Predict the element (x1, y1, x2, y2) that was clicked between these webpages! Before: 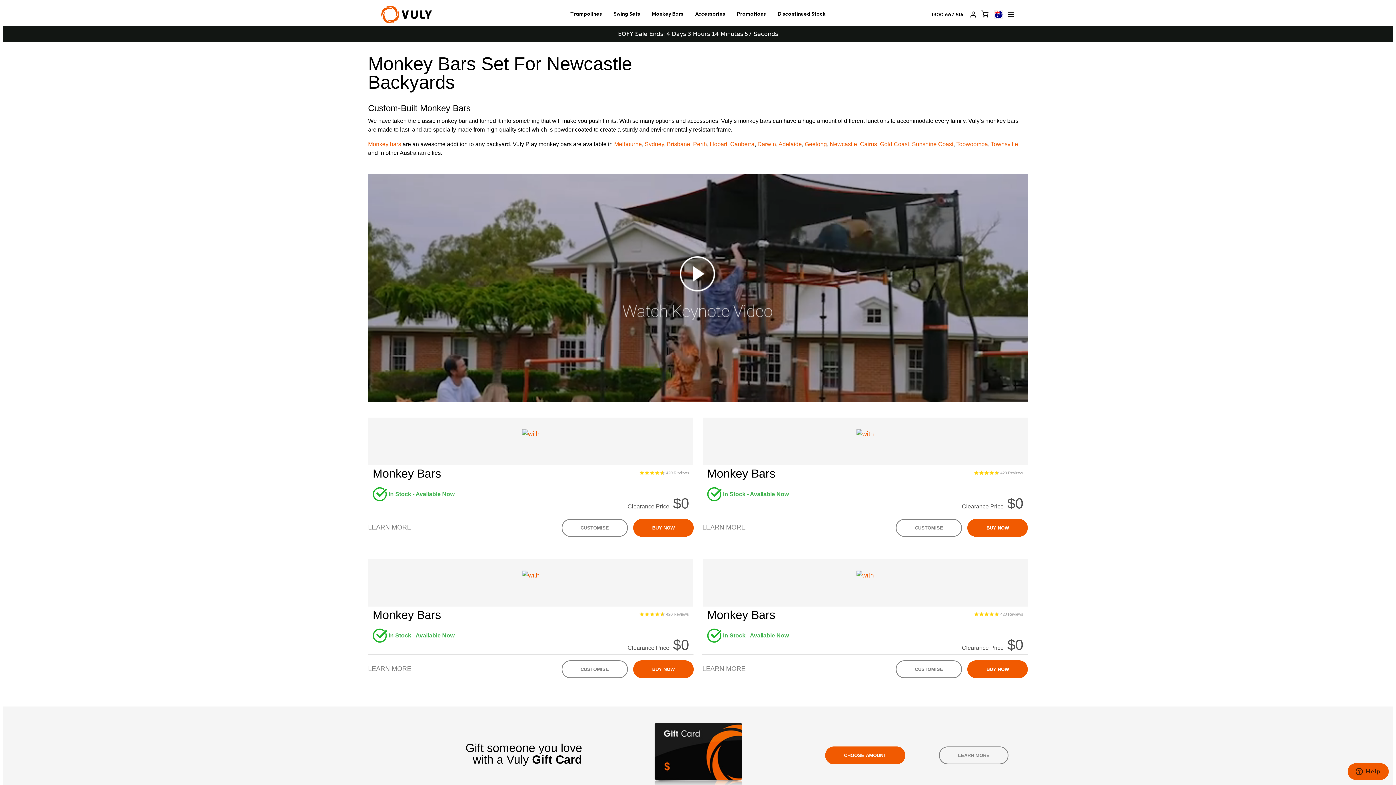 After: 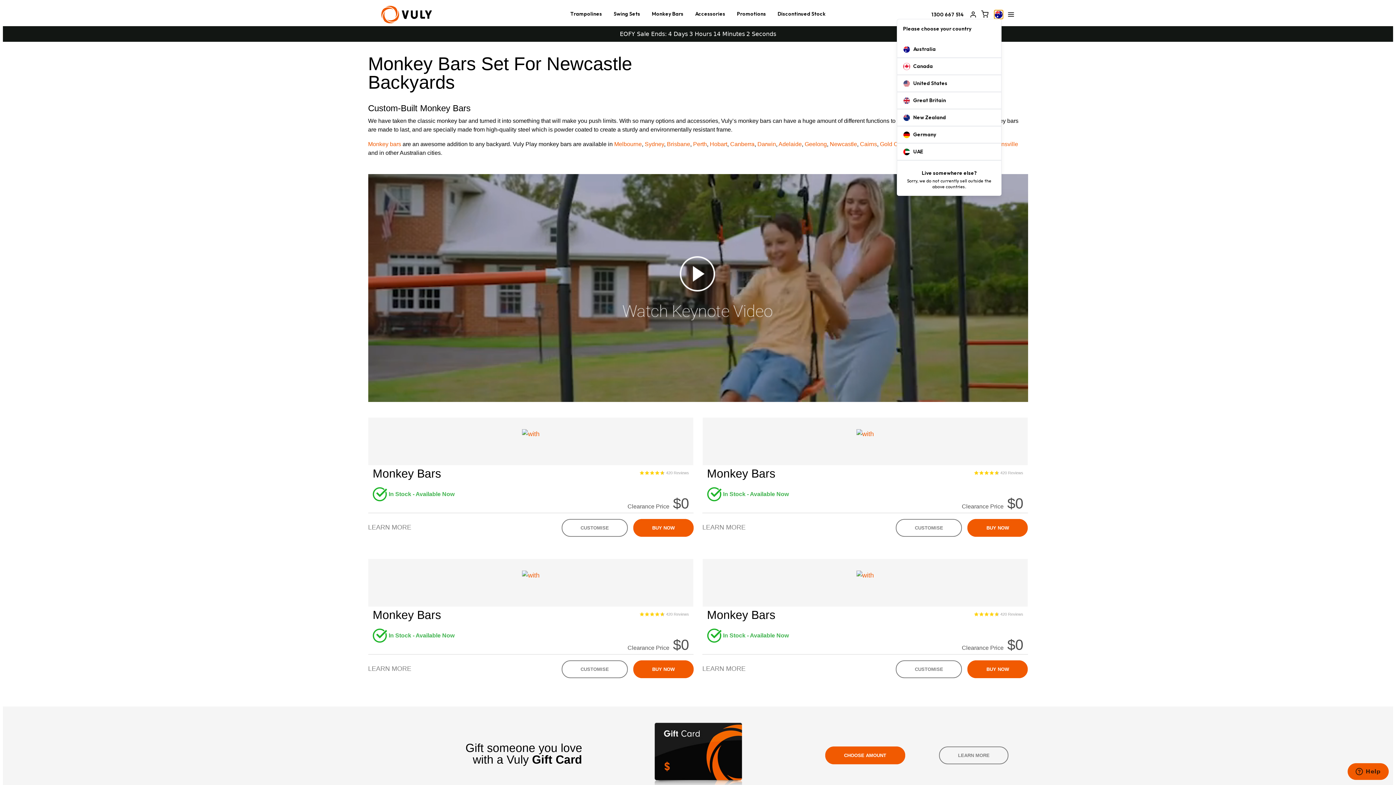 Action: bbox: (994, 10, 1003, 18)